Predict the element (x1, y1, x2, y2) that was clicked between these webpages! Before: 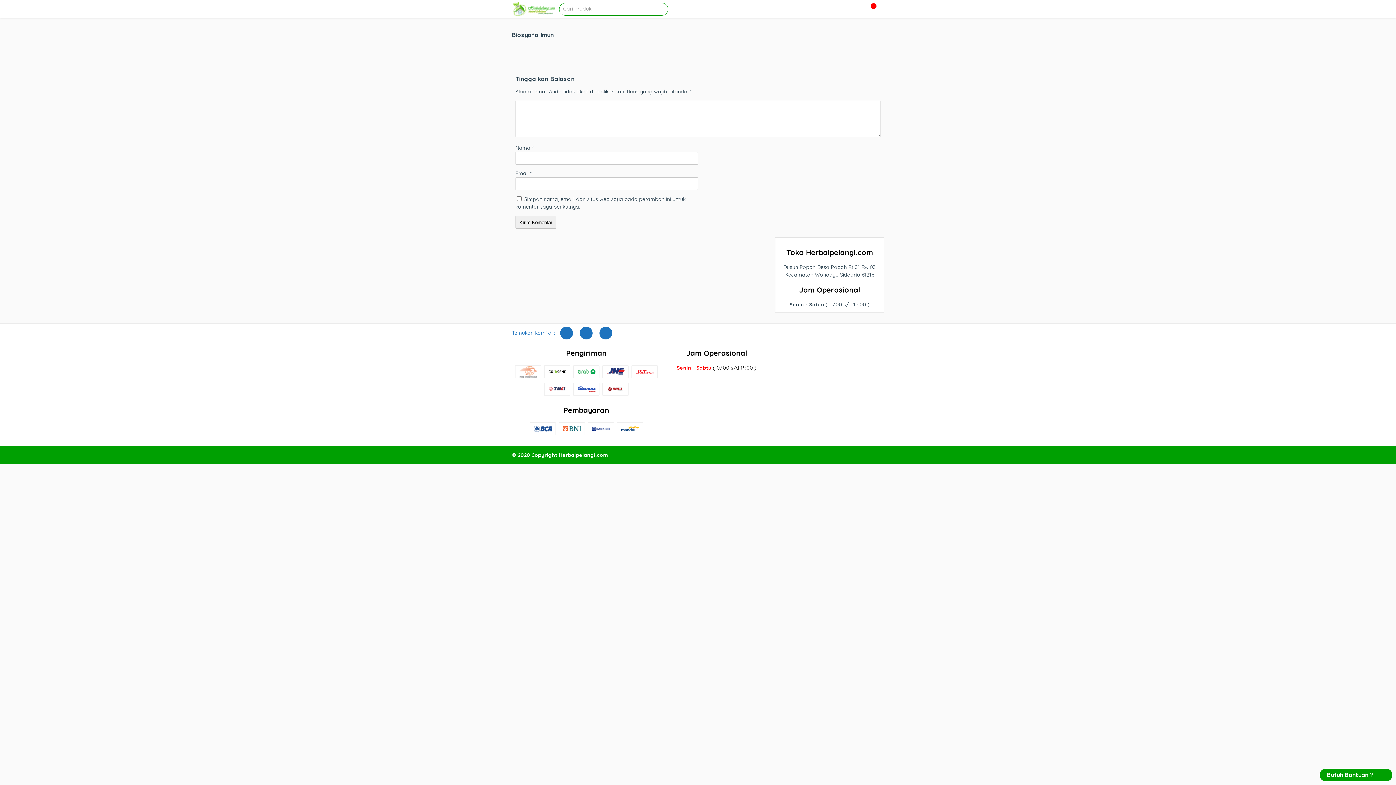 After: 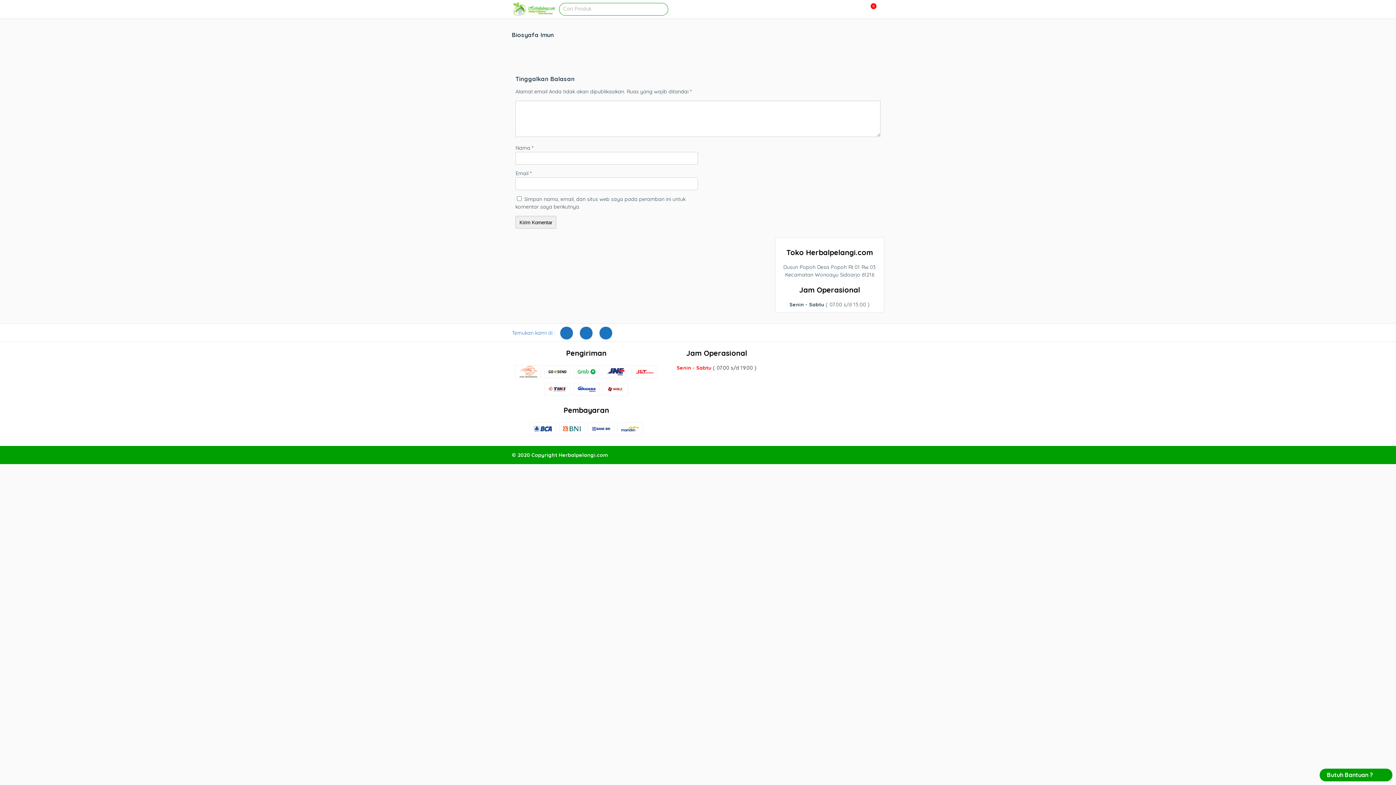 Action: bbox: (599, 326, 612, 339)